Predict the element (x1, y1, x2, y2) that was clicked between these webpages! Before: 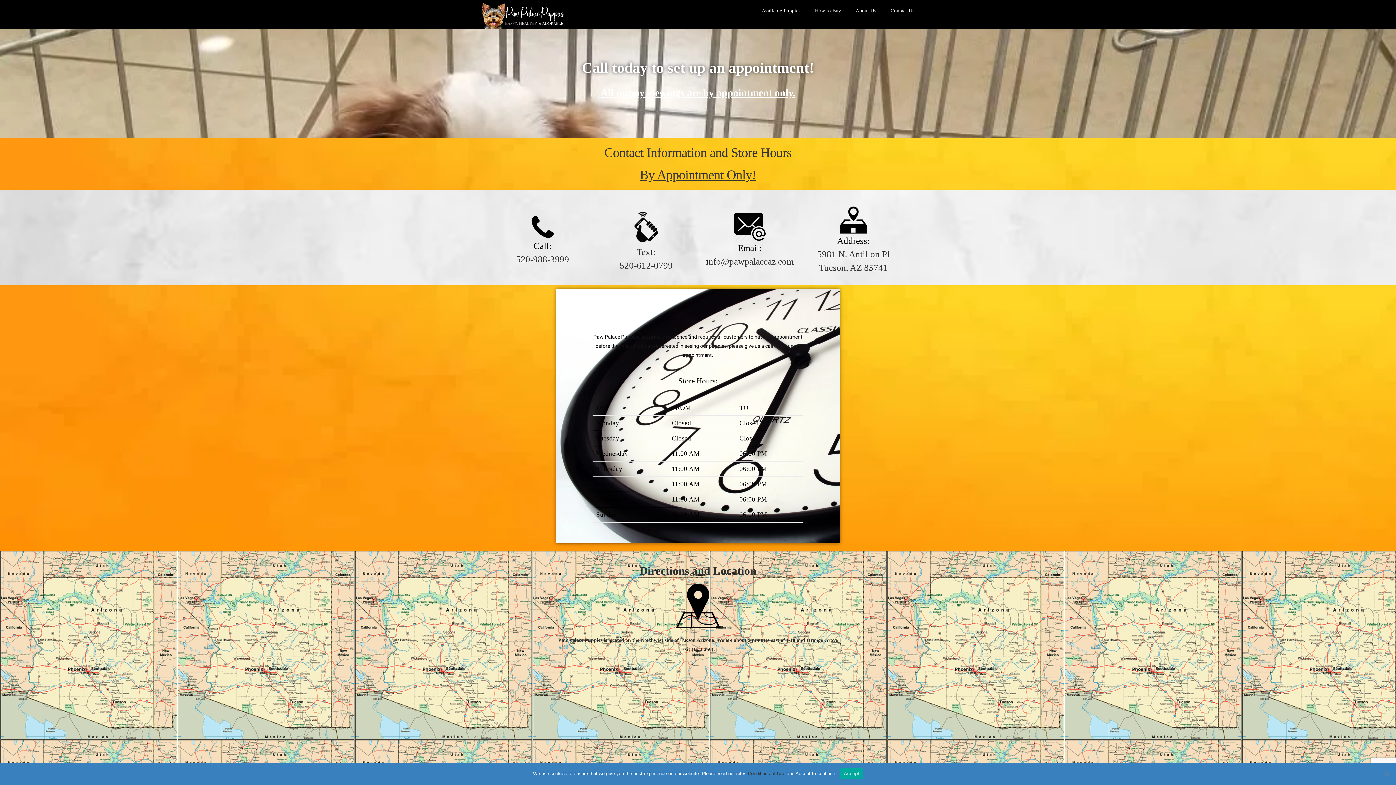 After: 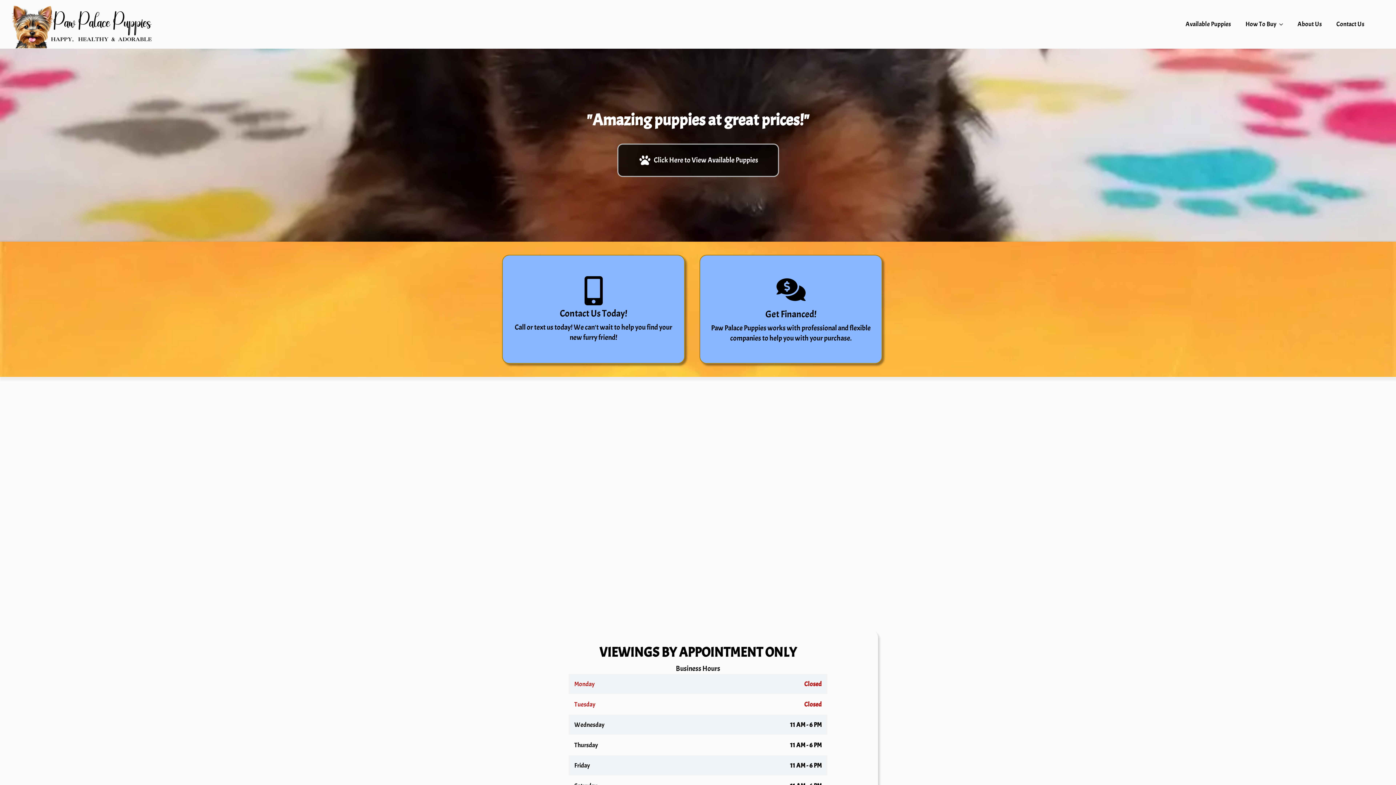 Action: label: Available Puppies bbox: (754, 0, 807, 21)